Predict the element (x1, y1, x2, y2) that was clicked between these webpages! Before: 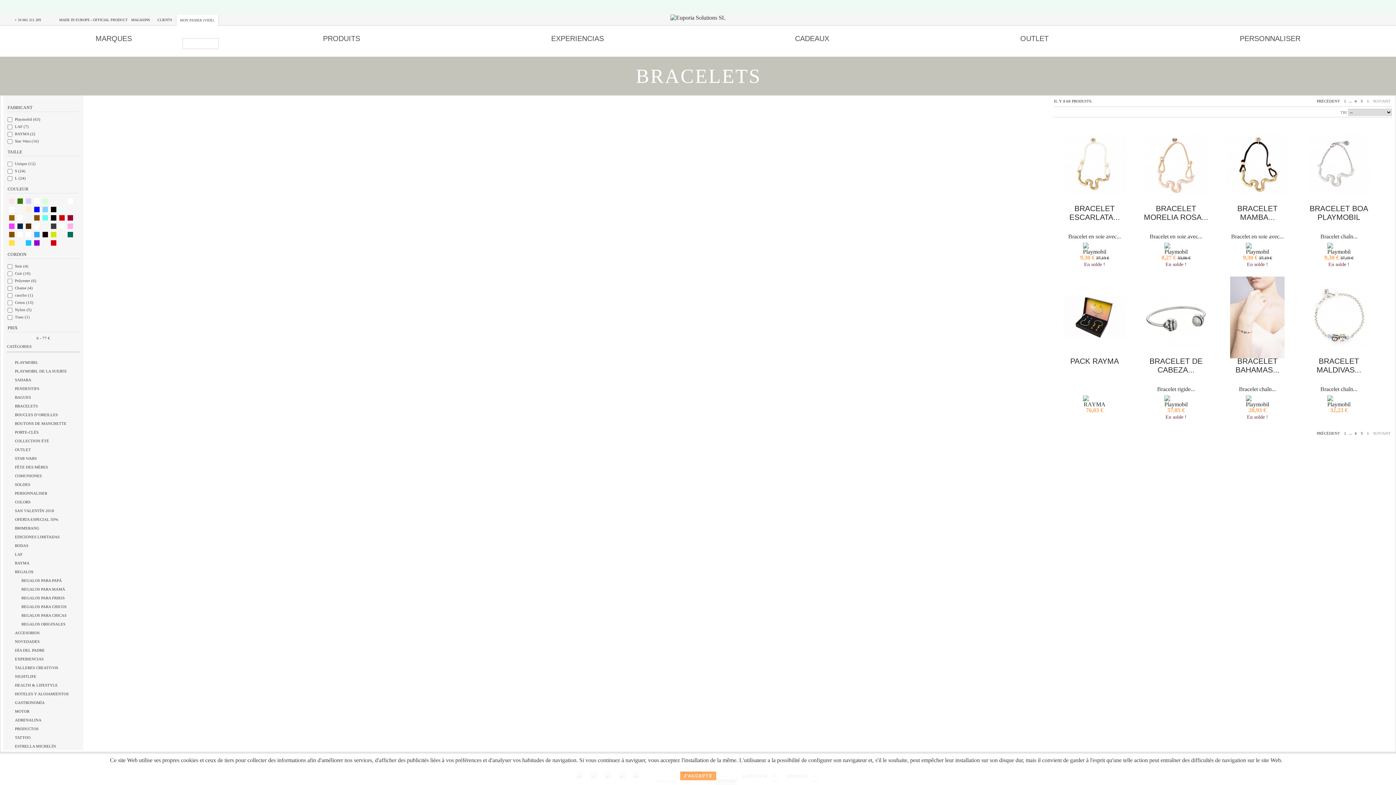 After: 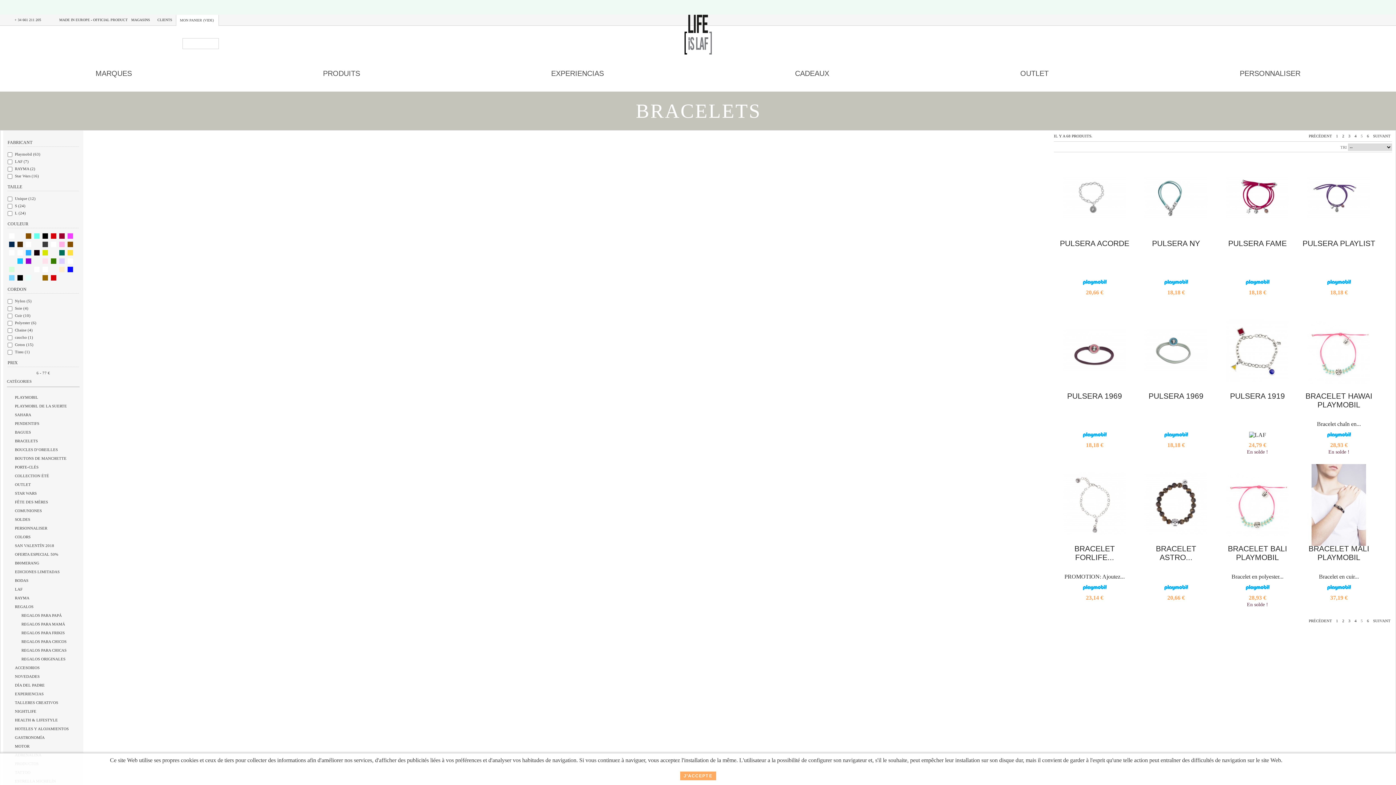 Action: bbox: (1317, 428, 1340, 438) label: PRÉCÉDENT